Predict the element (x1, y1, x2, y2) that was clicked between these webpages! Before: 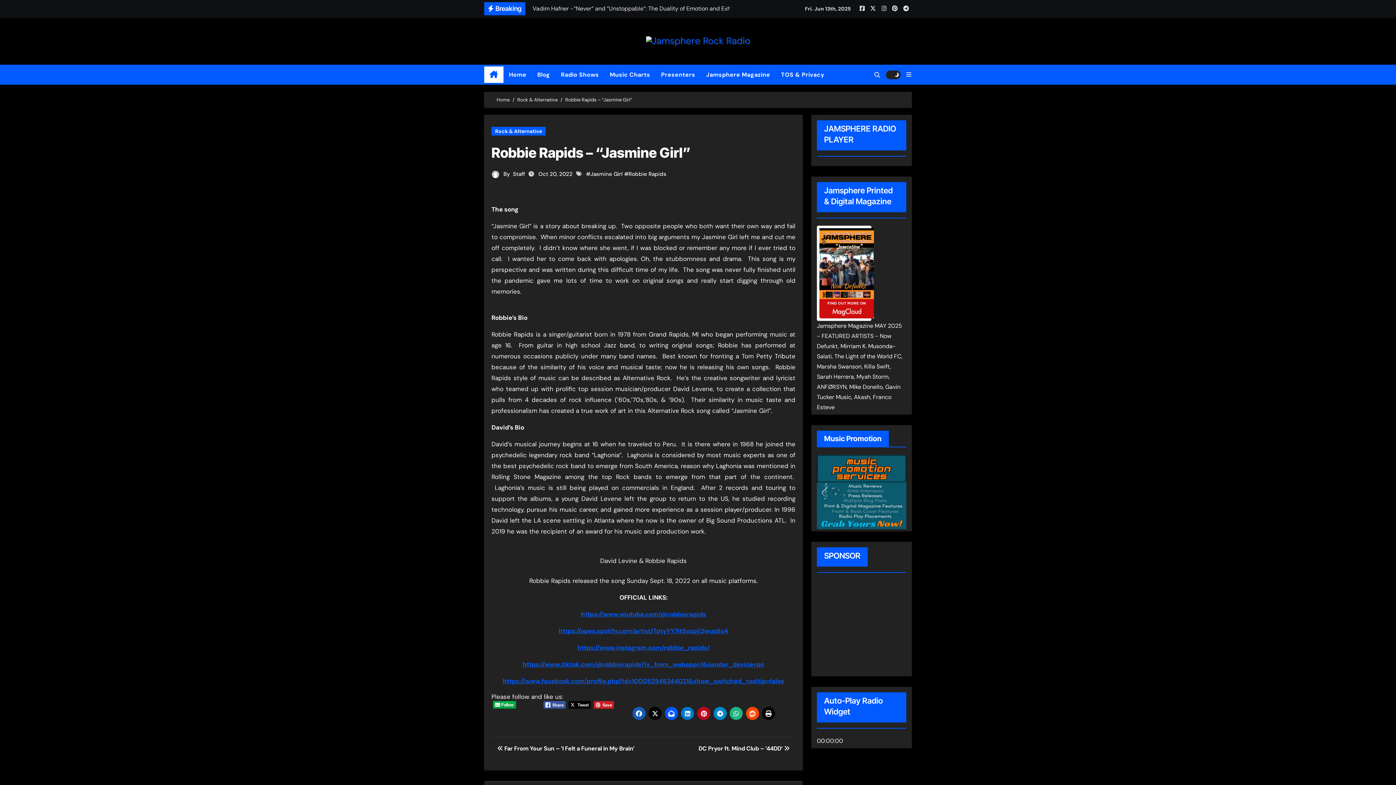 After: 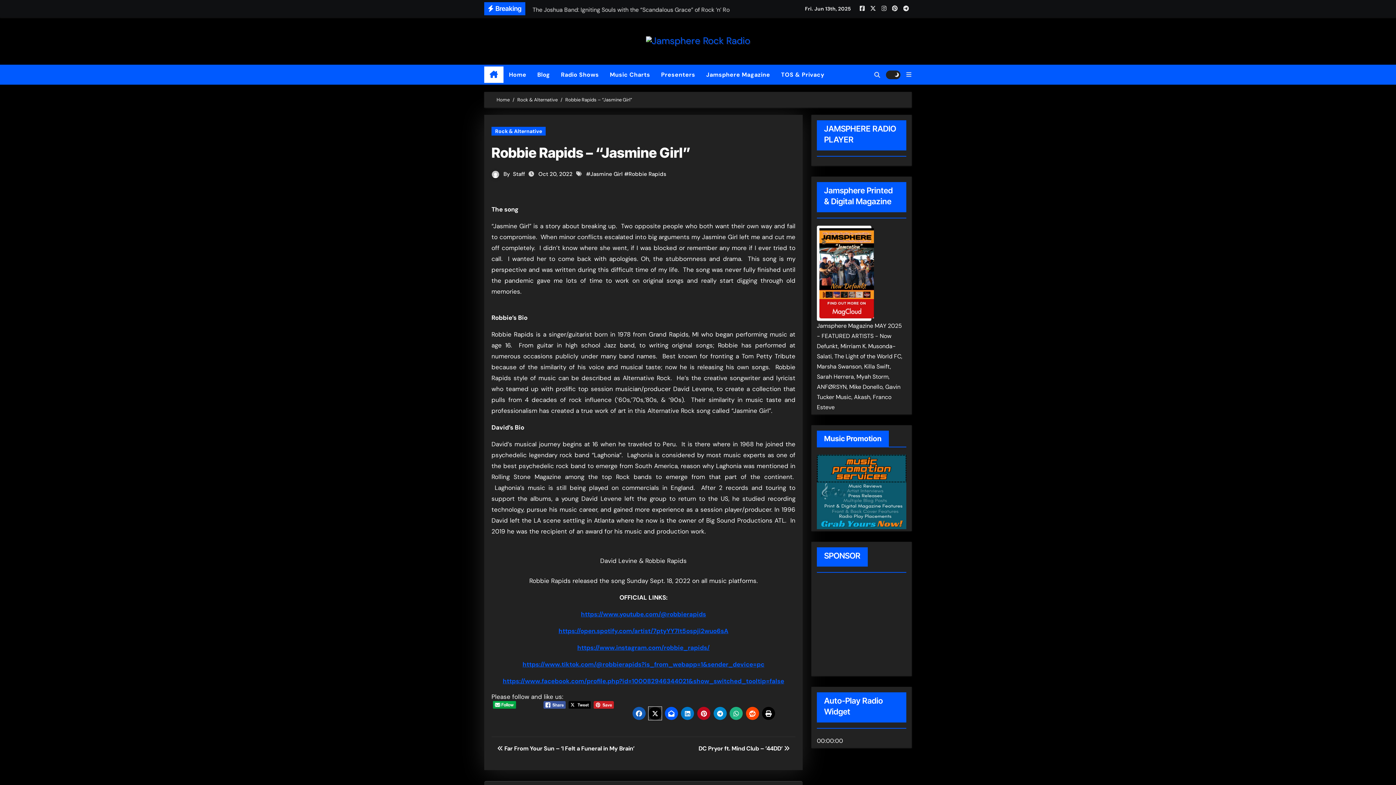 Action: bbox: (648, 707, 661, 720)